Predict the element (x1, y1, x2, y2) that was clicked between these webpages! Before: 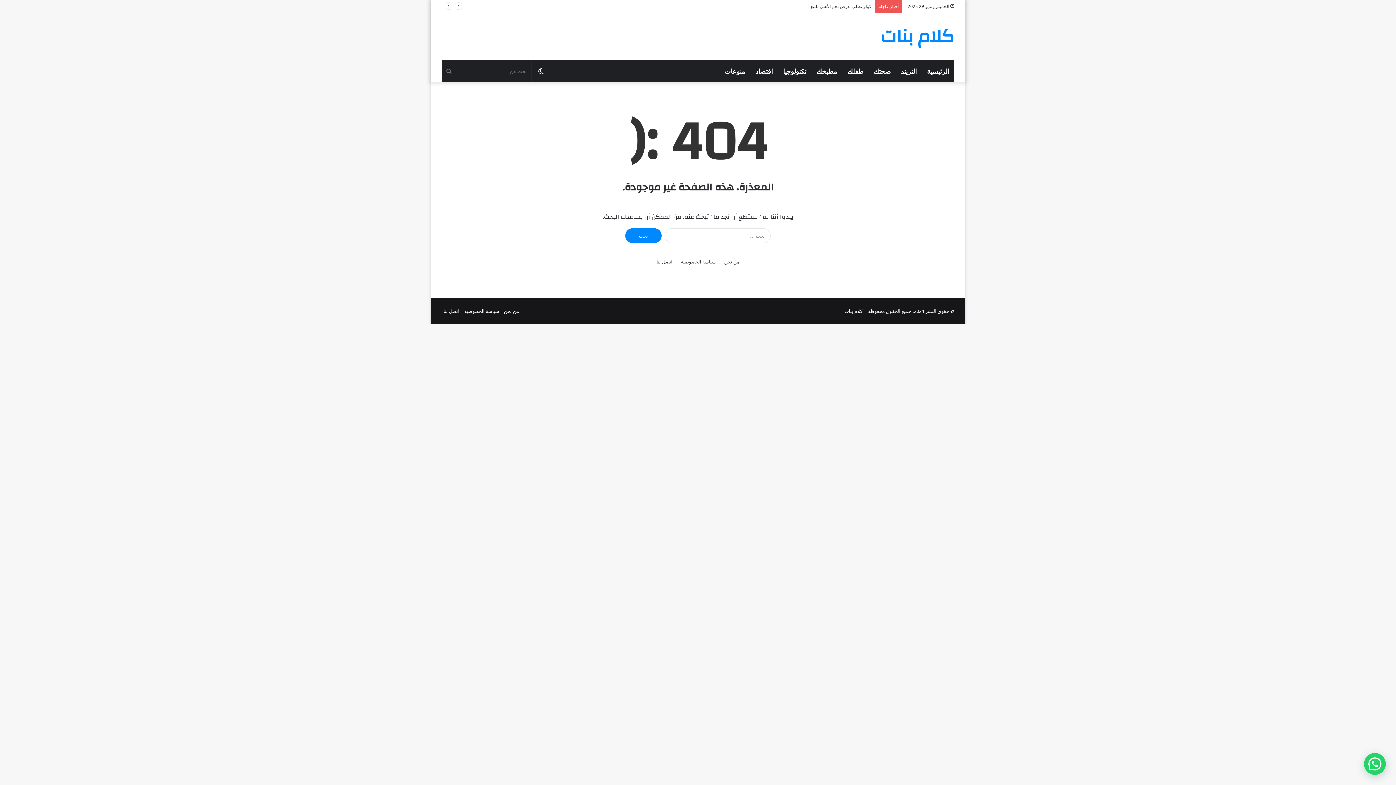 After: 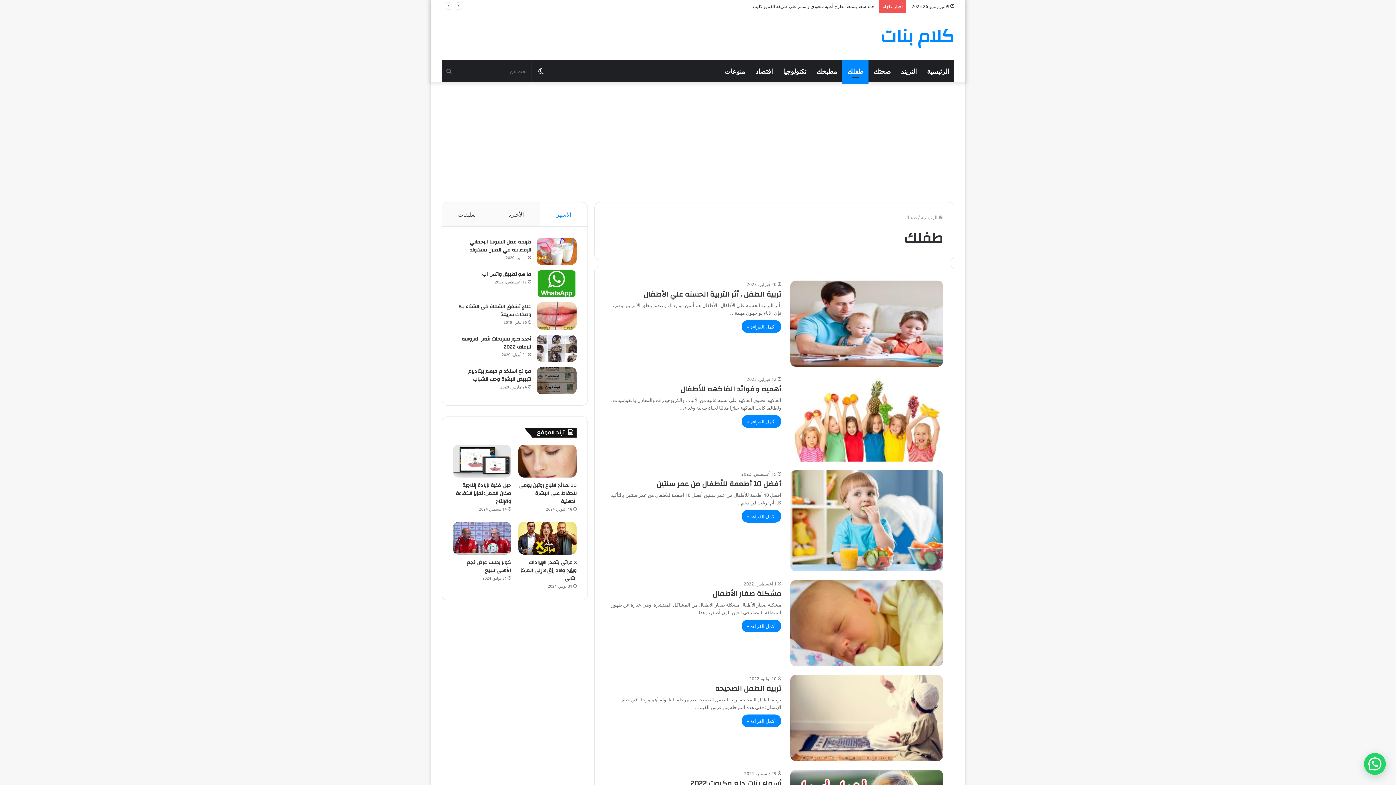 Action: bbox: (842, 60, 868, 82) label: طفلك